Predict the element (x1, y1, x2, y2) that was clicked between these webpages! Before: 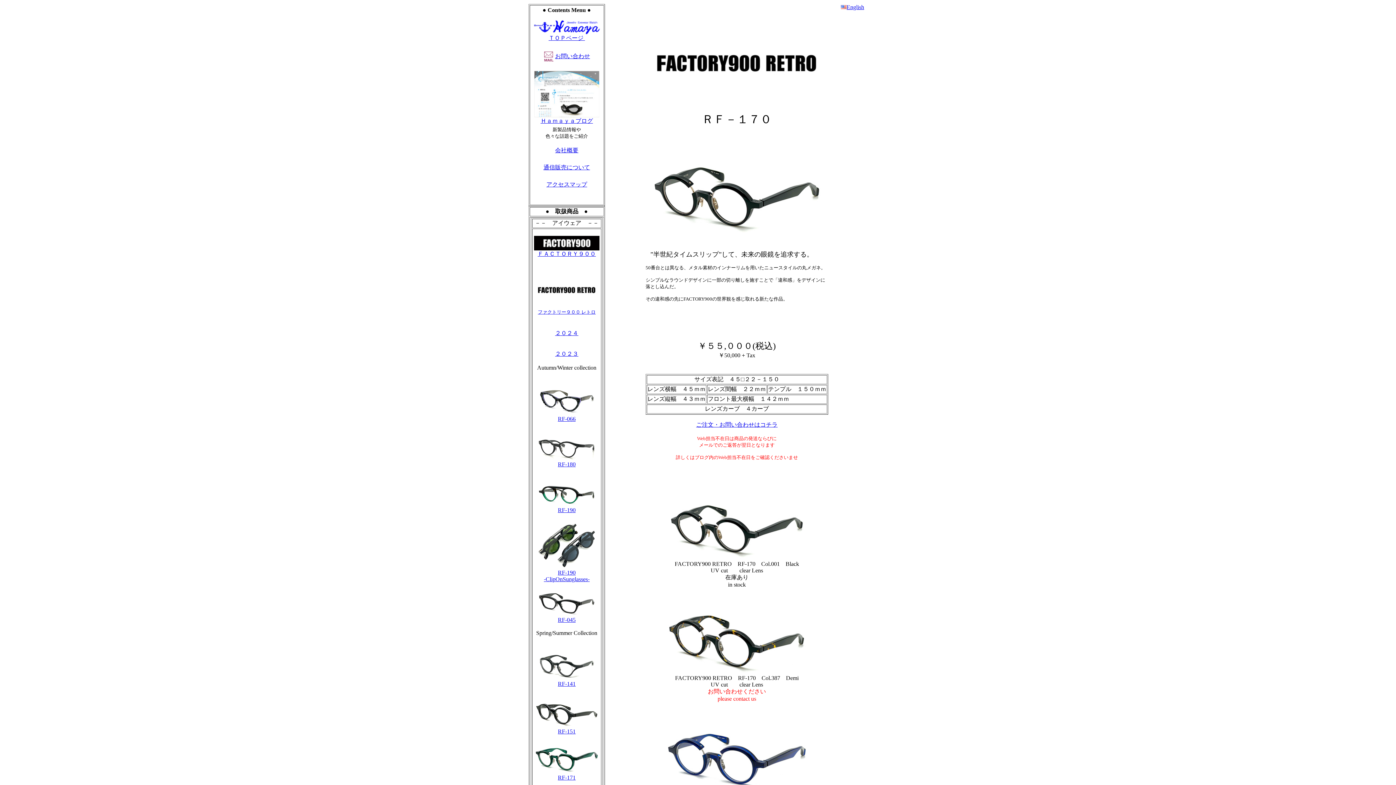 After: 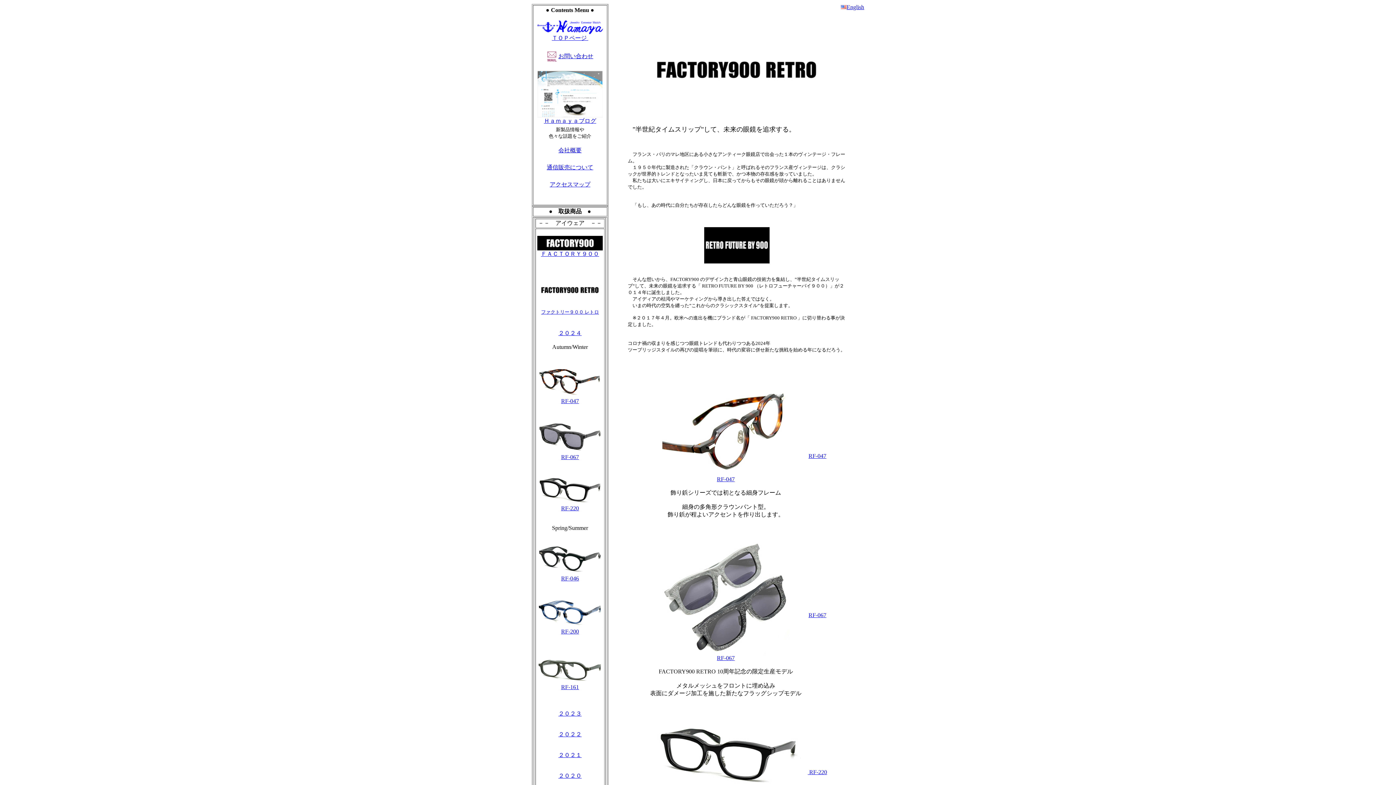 Action: bbox: (555, 330, 578, 336) label: ２０２４